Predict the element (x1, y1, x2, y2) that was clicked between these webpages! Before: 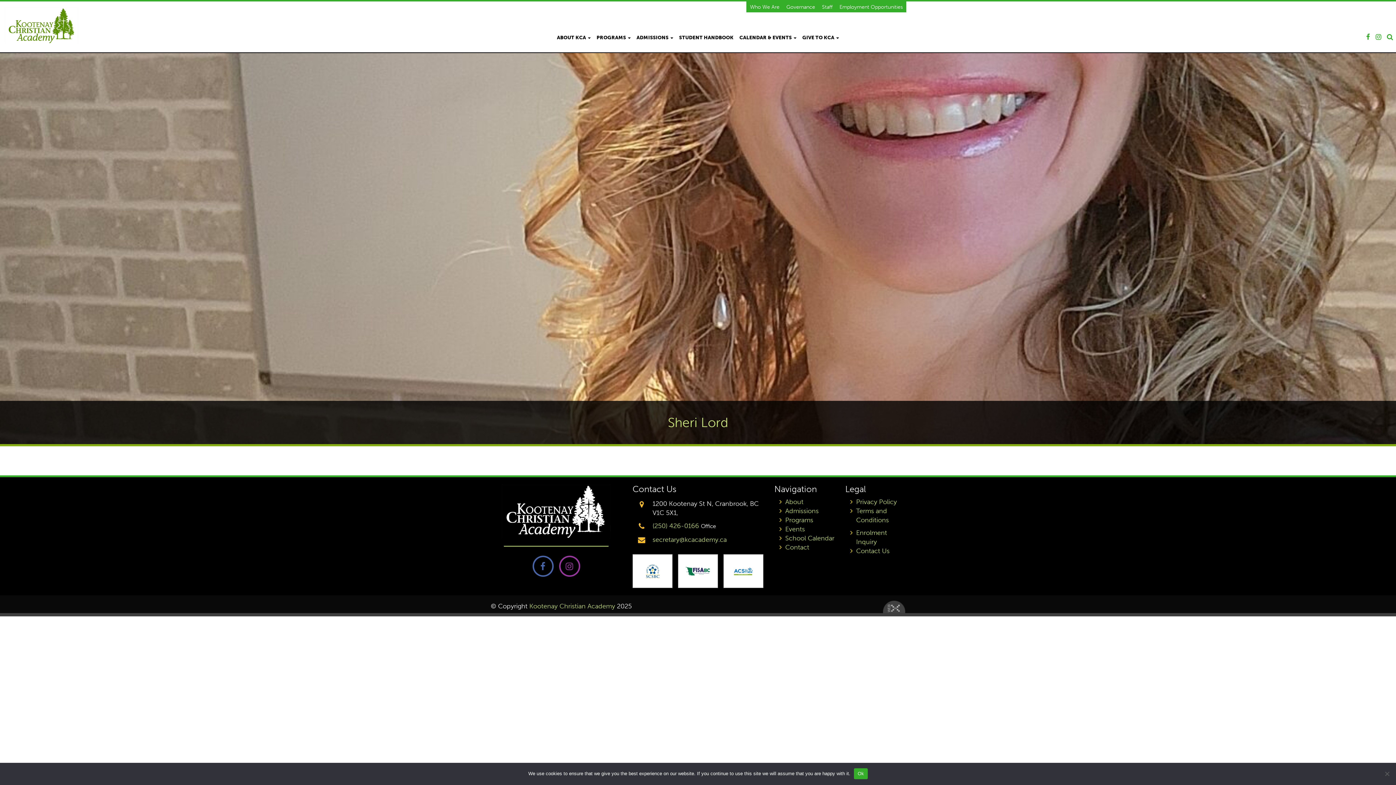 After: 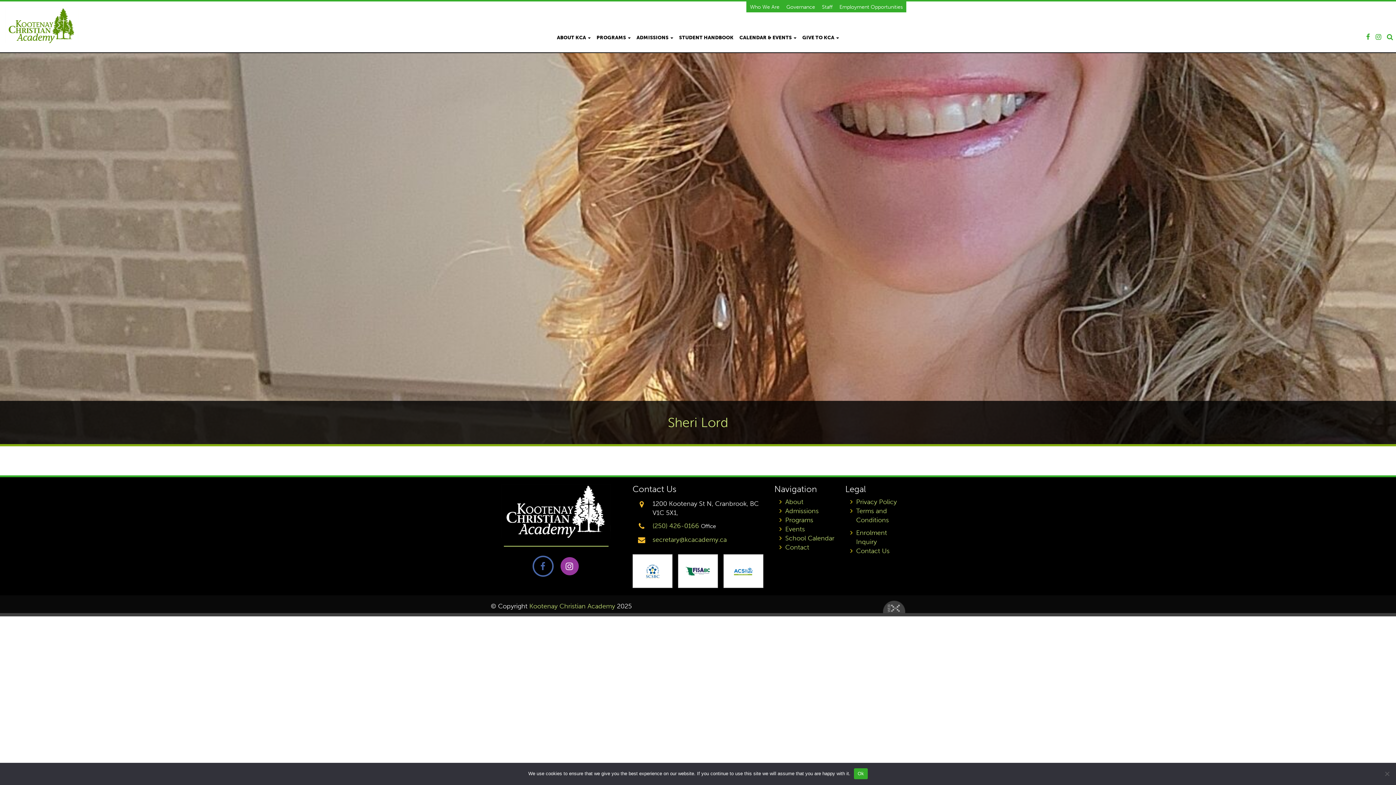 Action: bbox: (560, 557, 578, 578)